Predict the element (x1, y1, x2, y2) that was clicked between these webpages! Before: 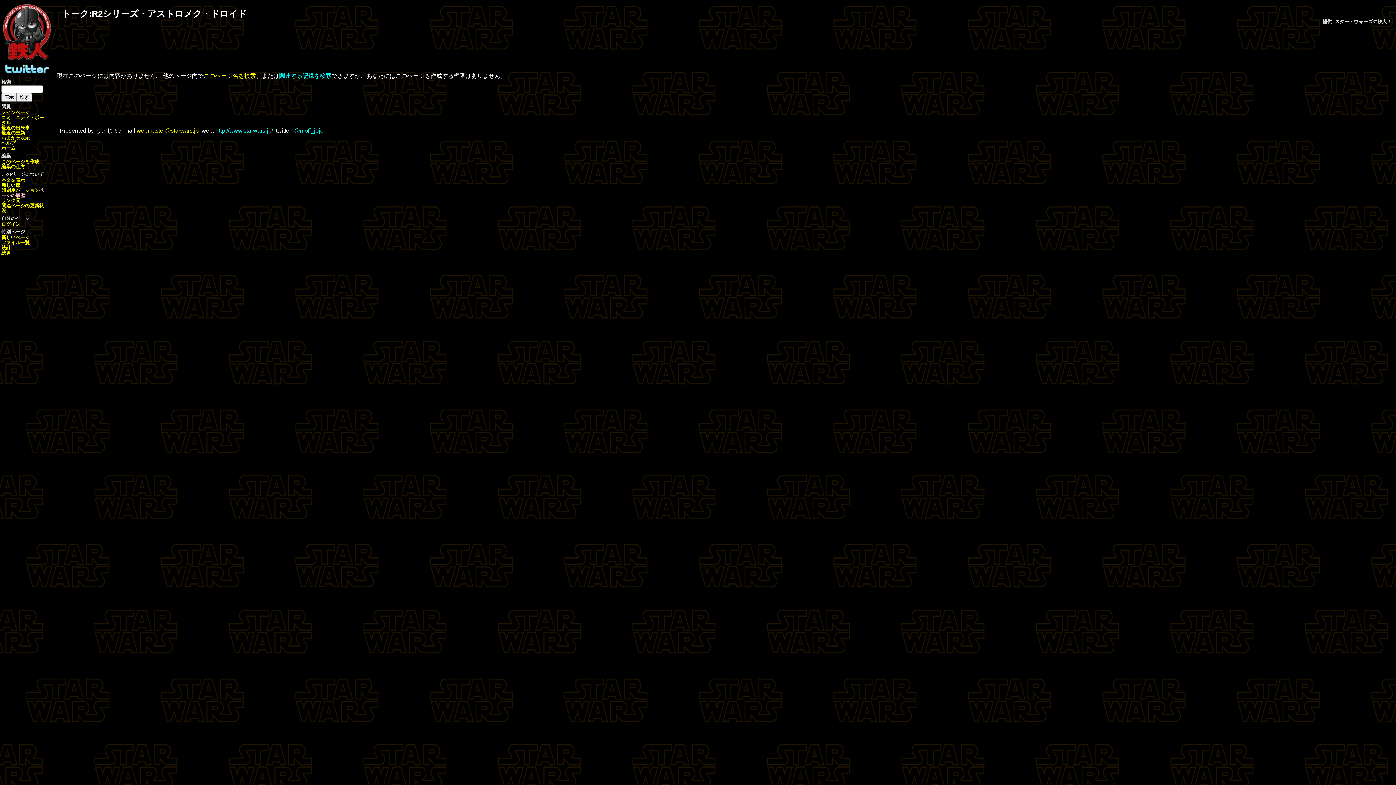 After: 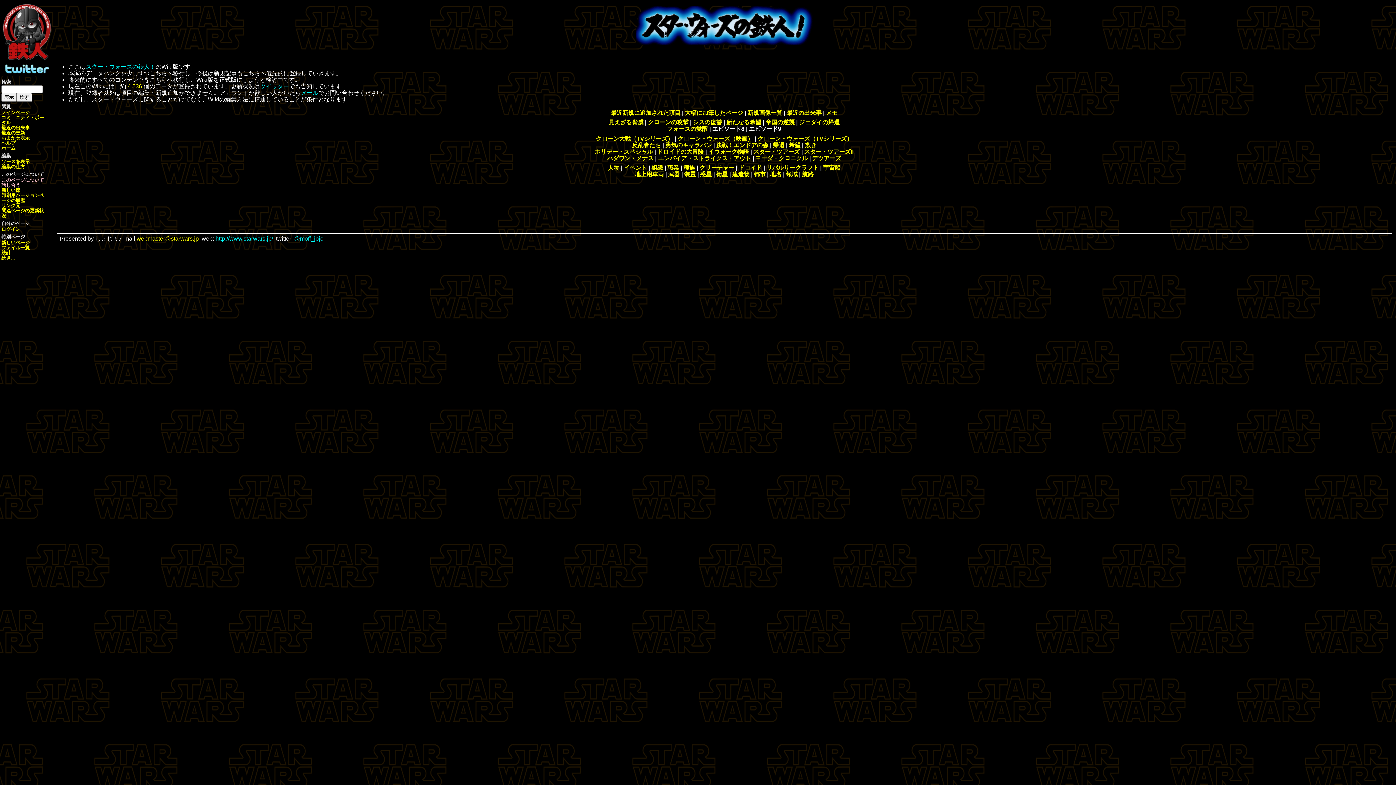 Action: bbox: (1, 56, 52, 62)